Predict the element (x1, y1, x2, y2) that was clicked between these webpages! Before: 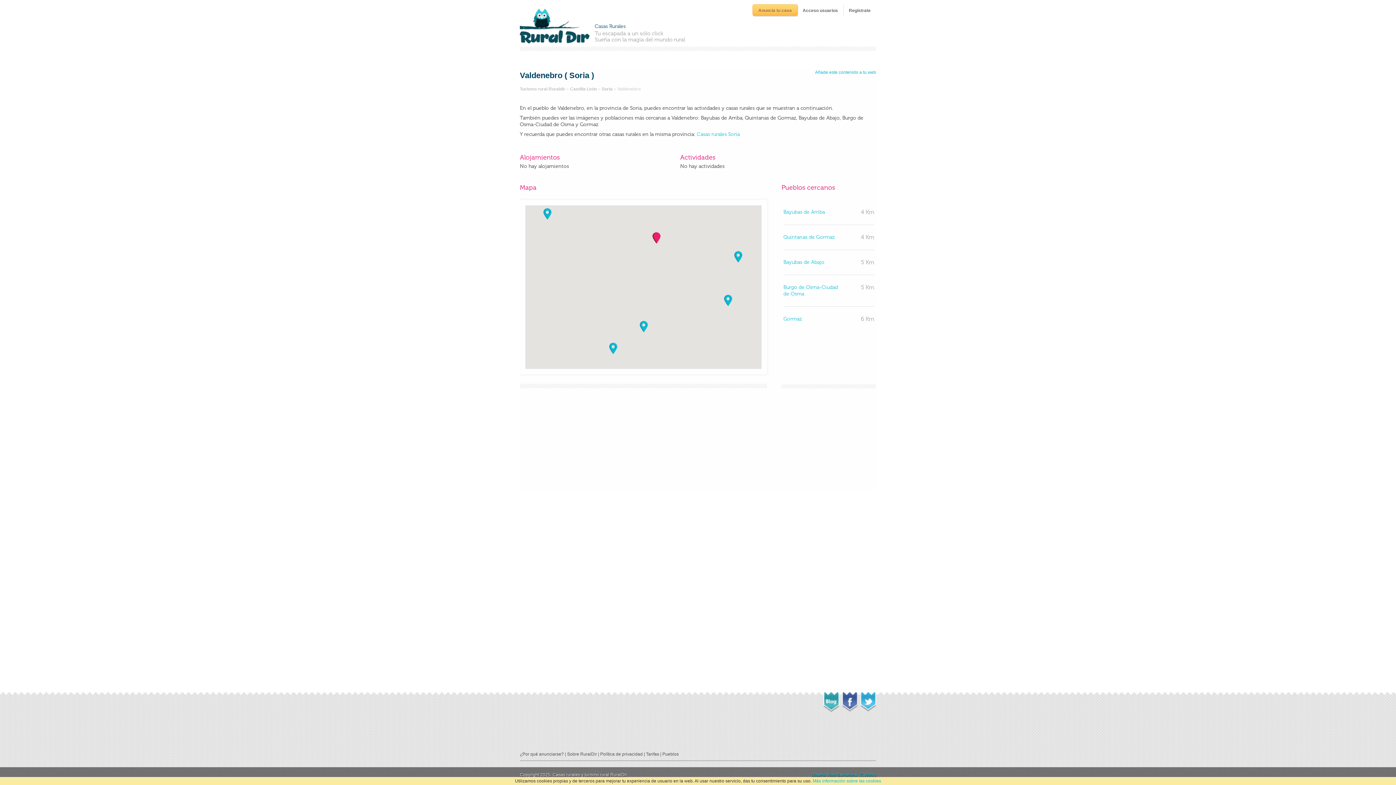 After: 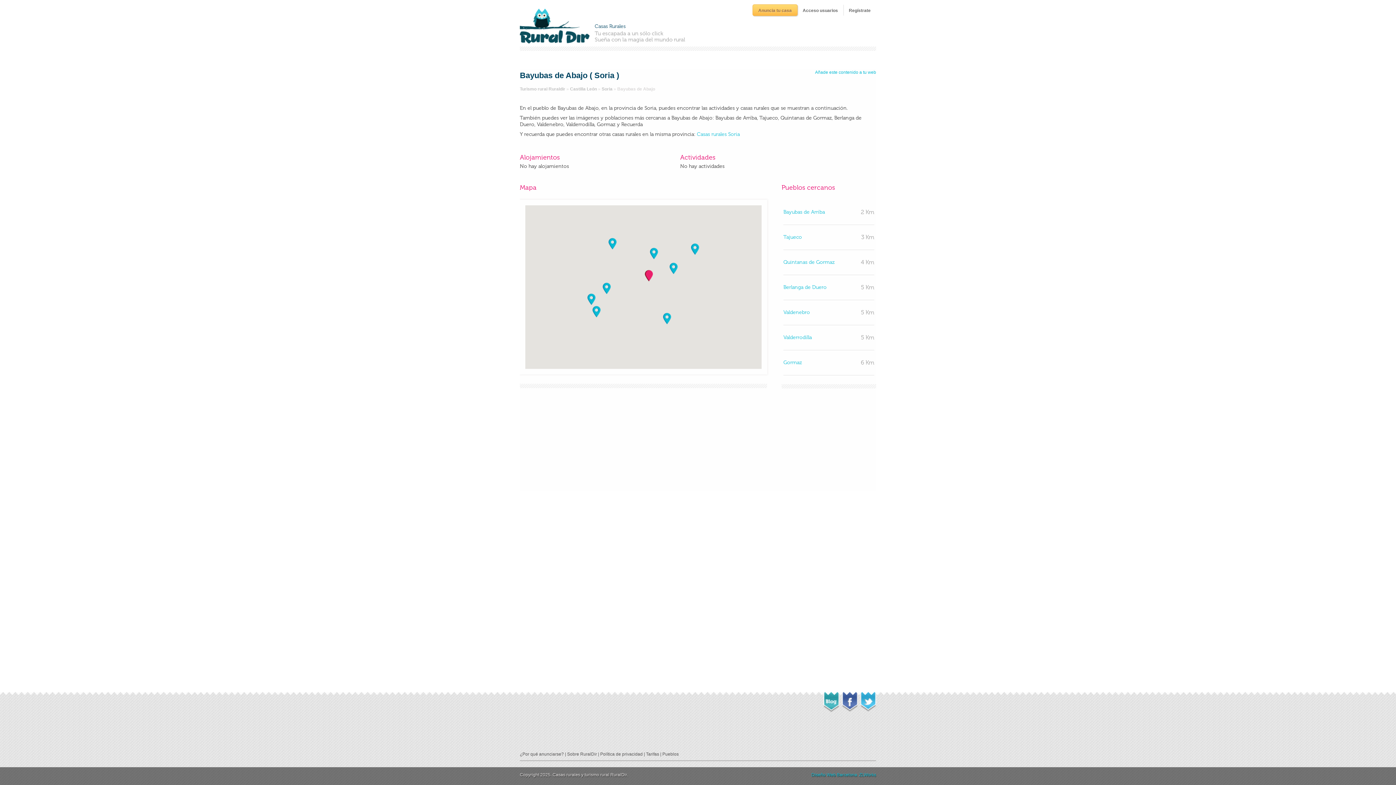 Action: bbox: (783, 259, 824, 265) label: Bayubas de Abajo